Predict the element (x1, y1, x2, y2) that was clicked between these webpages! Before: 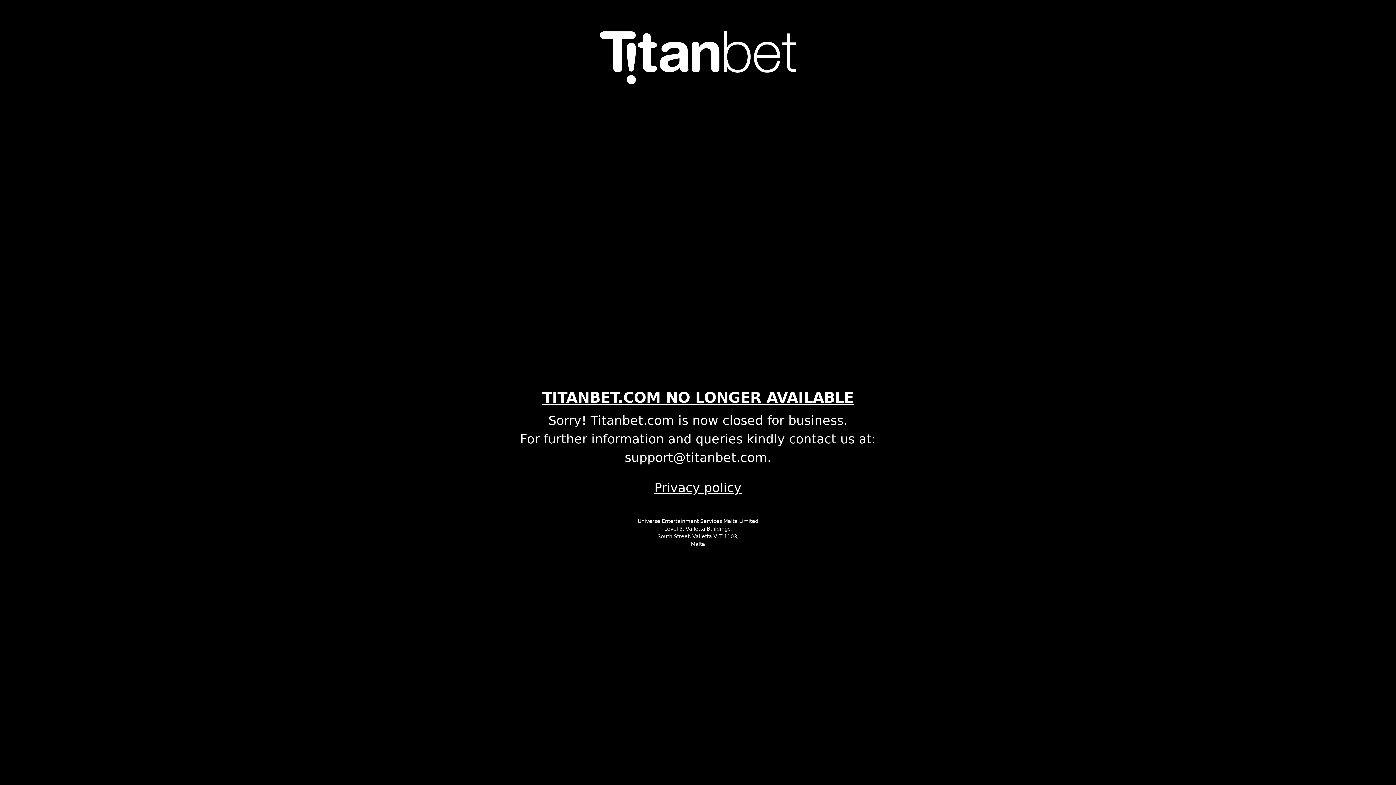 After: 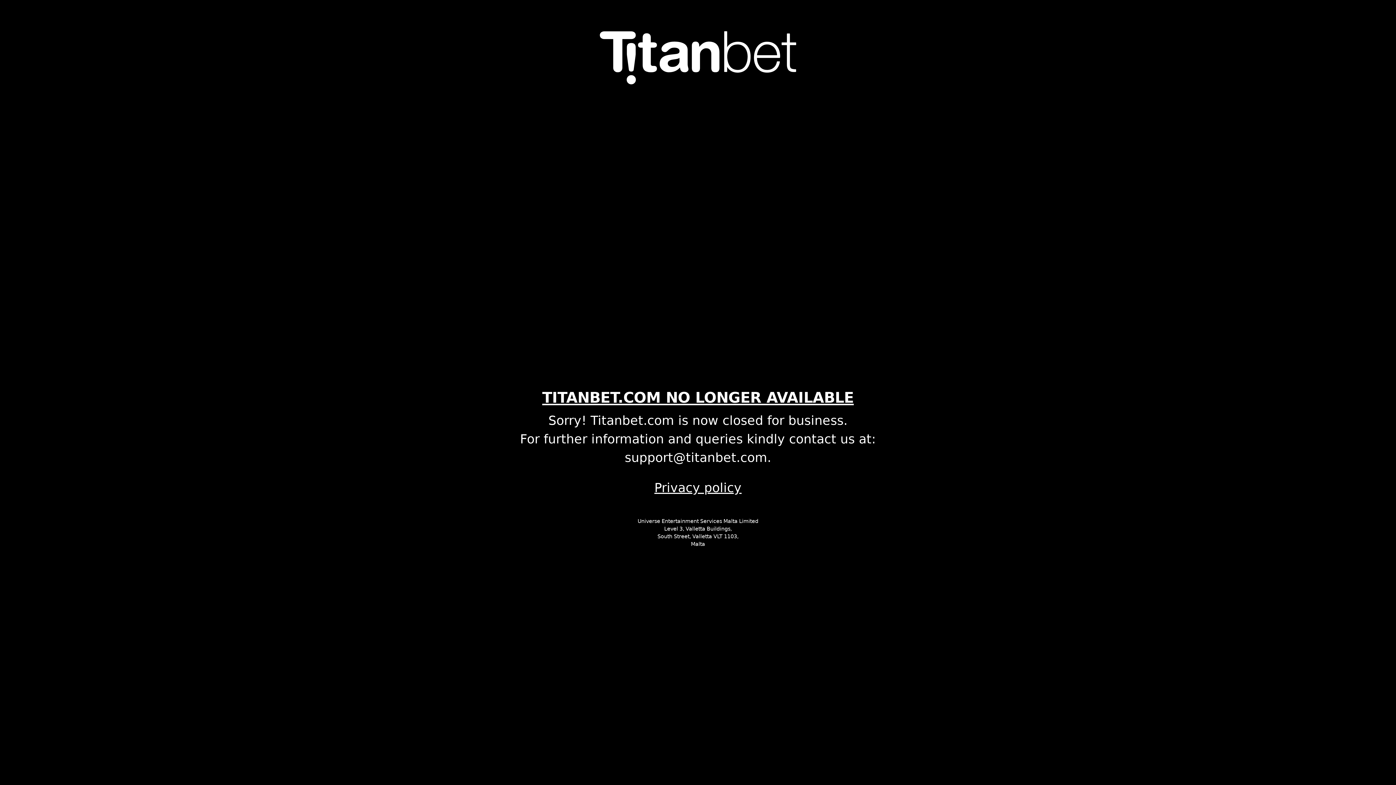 Action: label: Privacy policy bbox: (496, 478, 900, 497)